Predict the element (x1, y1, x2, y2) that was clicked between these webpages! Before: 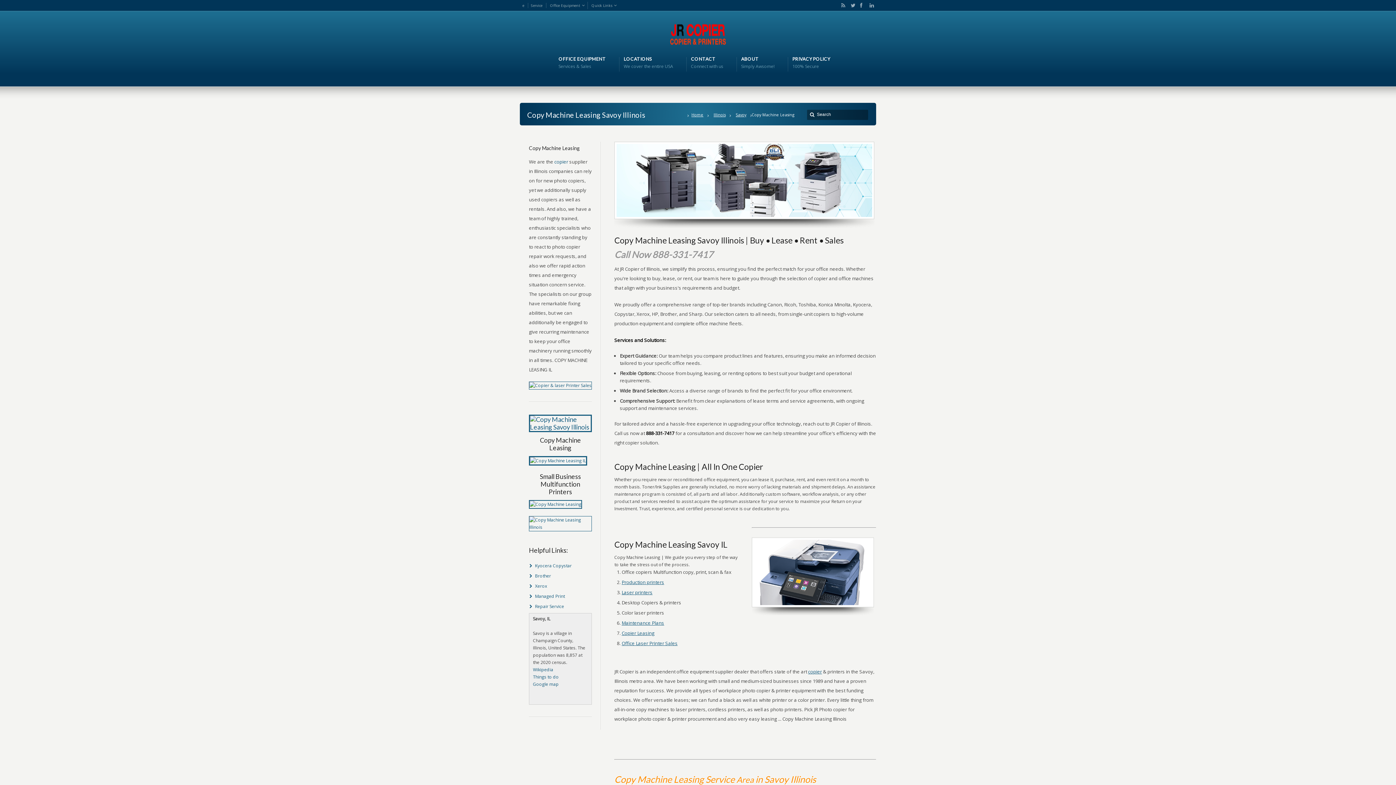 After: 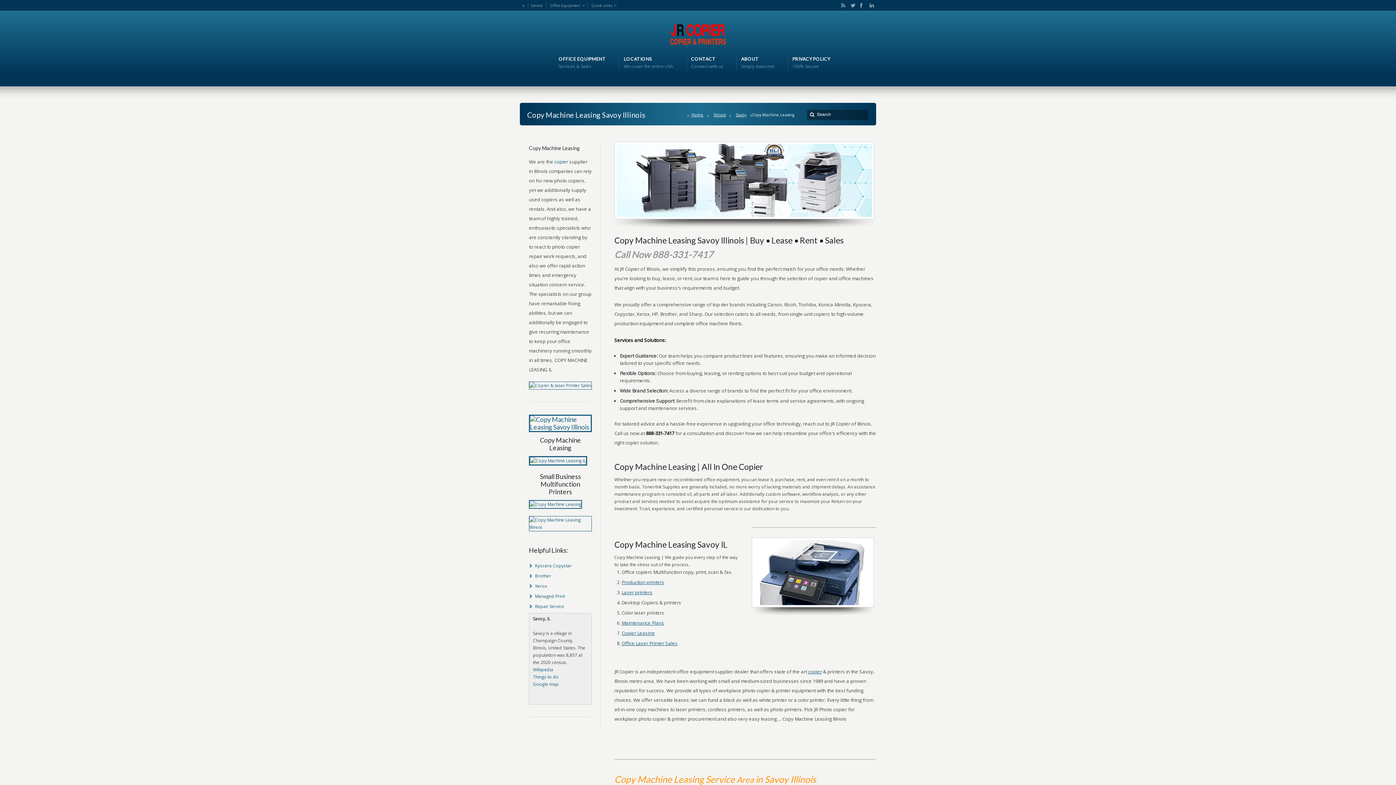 Action: label: Maintenance Plans bbox: (621, 620, 664, 626)